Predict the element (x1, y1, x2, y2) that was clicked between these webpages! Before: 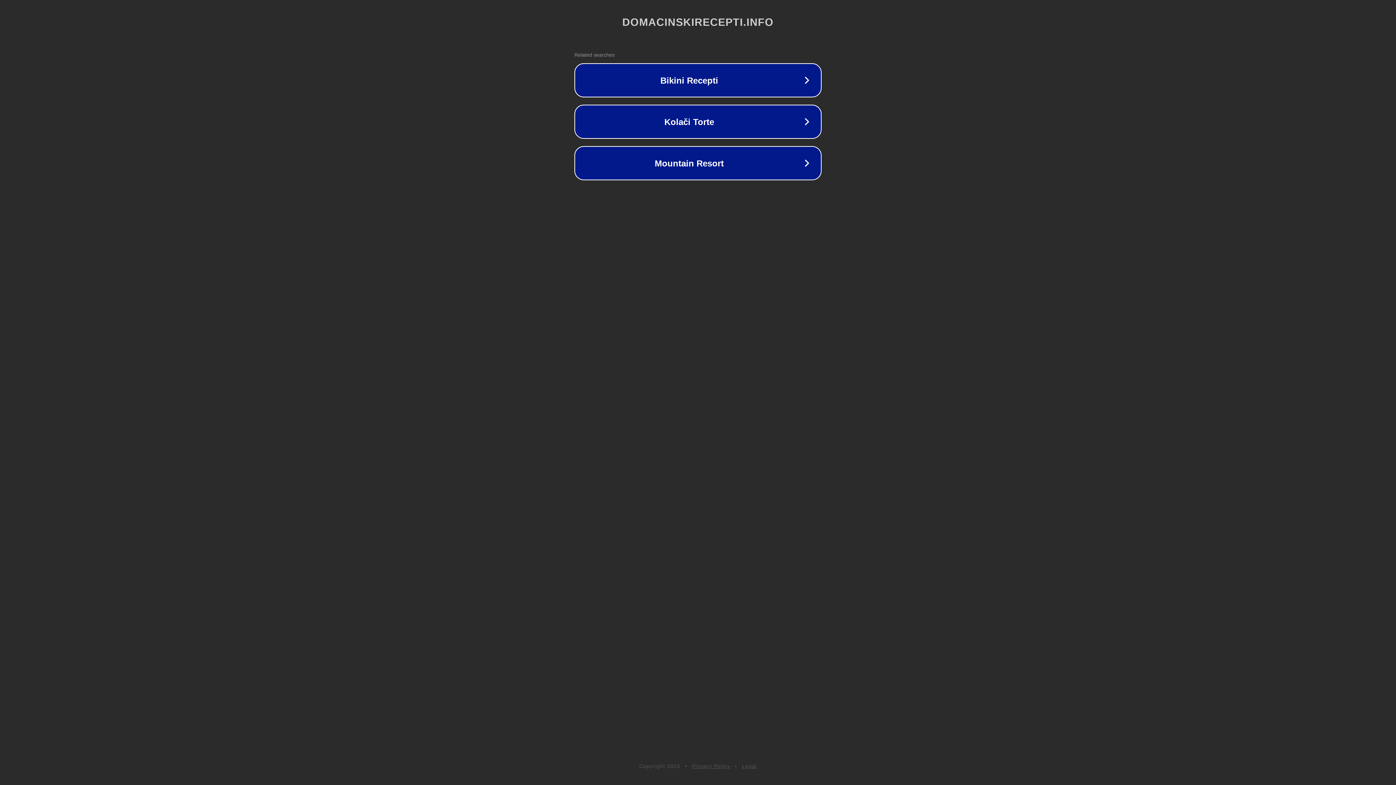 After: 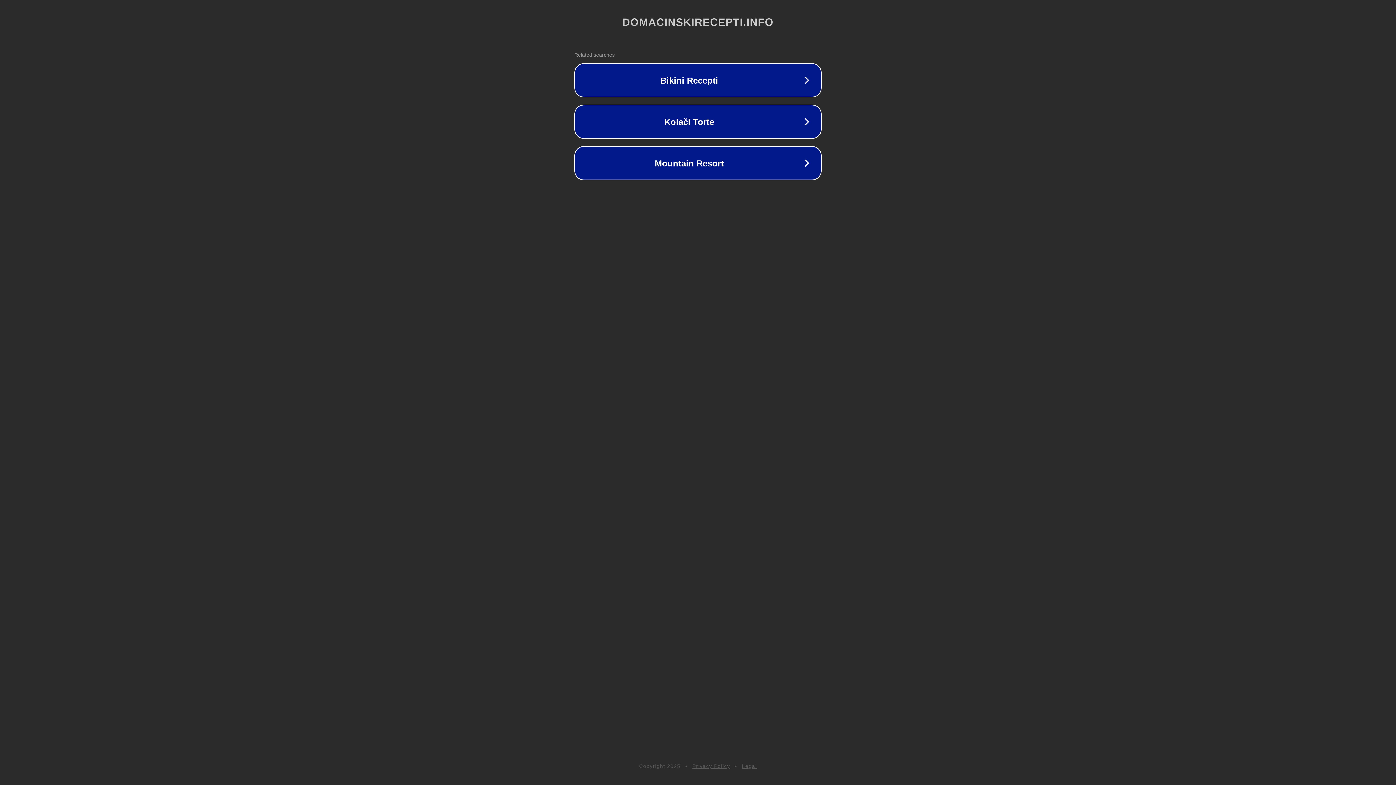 Action: label: Privacy Policy bbox: (692, 763, 730, 769)